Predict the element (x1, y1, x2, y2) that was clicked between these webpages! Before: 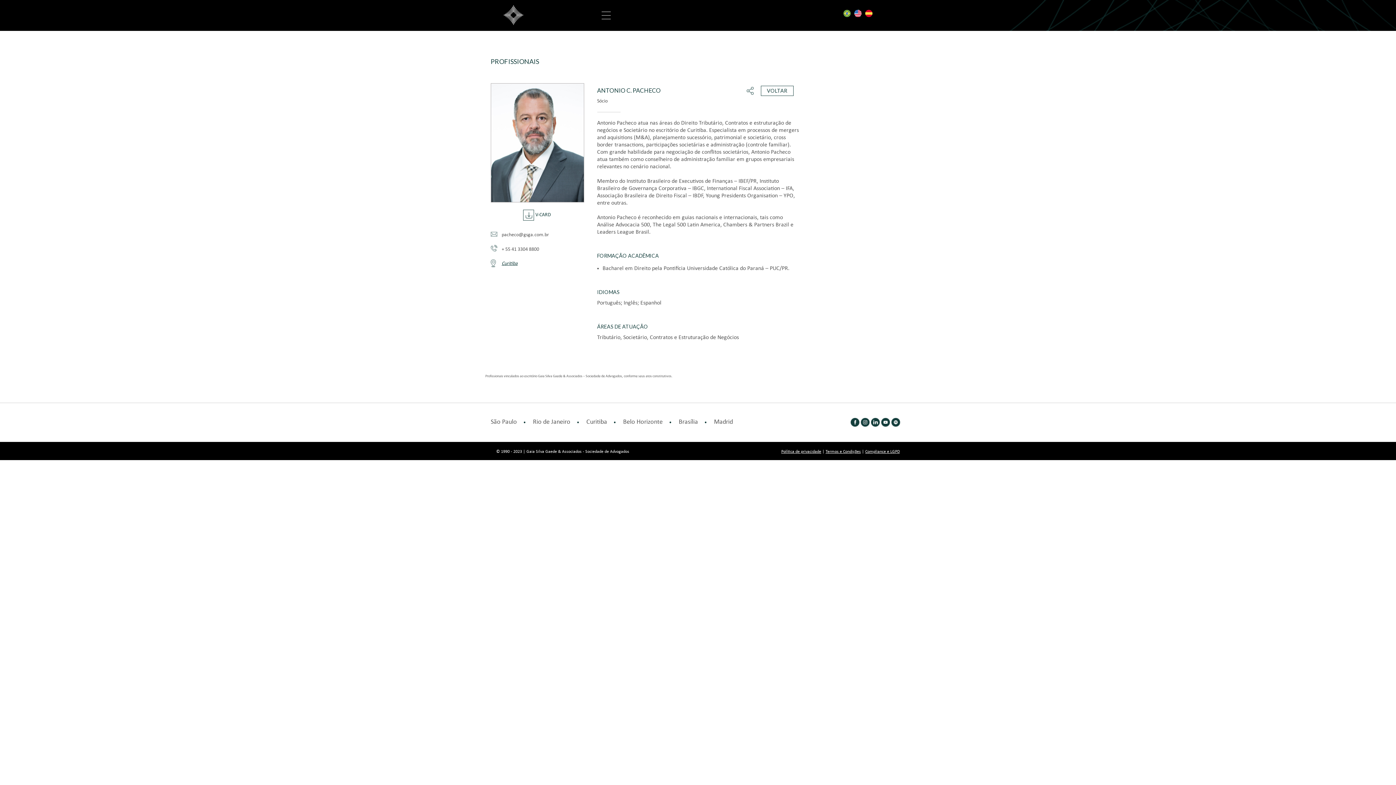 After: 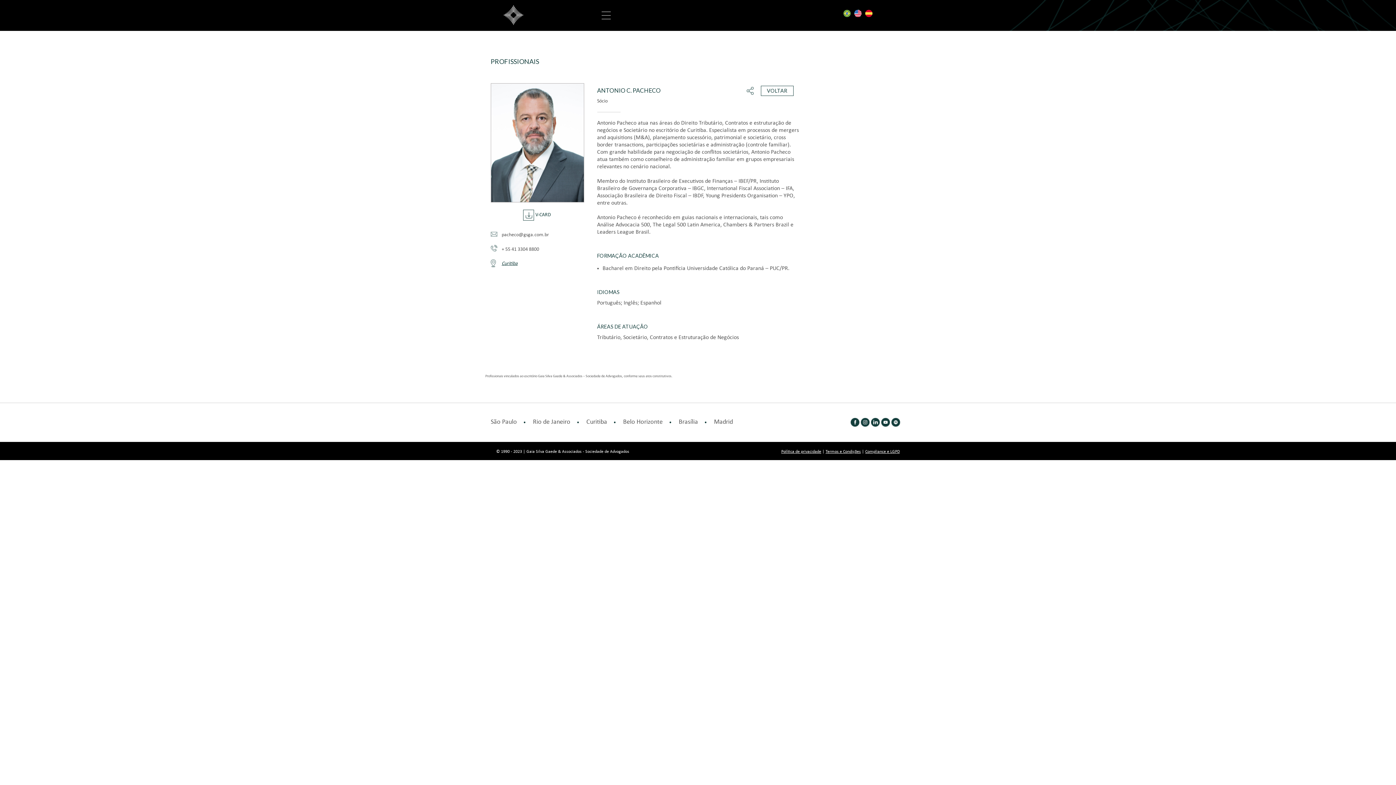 Action: bbox: (881, 419, 890, 424)